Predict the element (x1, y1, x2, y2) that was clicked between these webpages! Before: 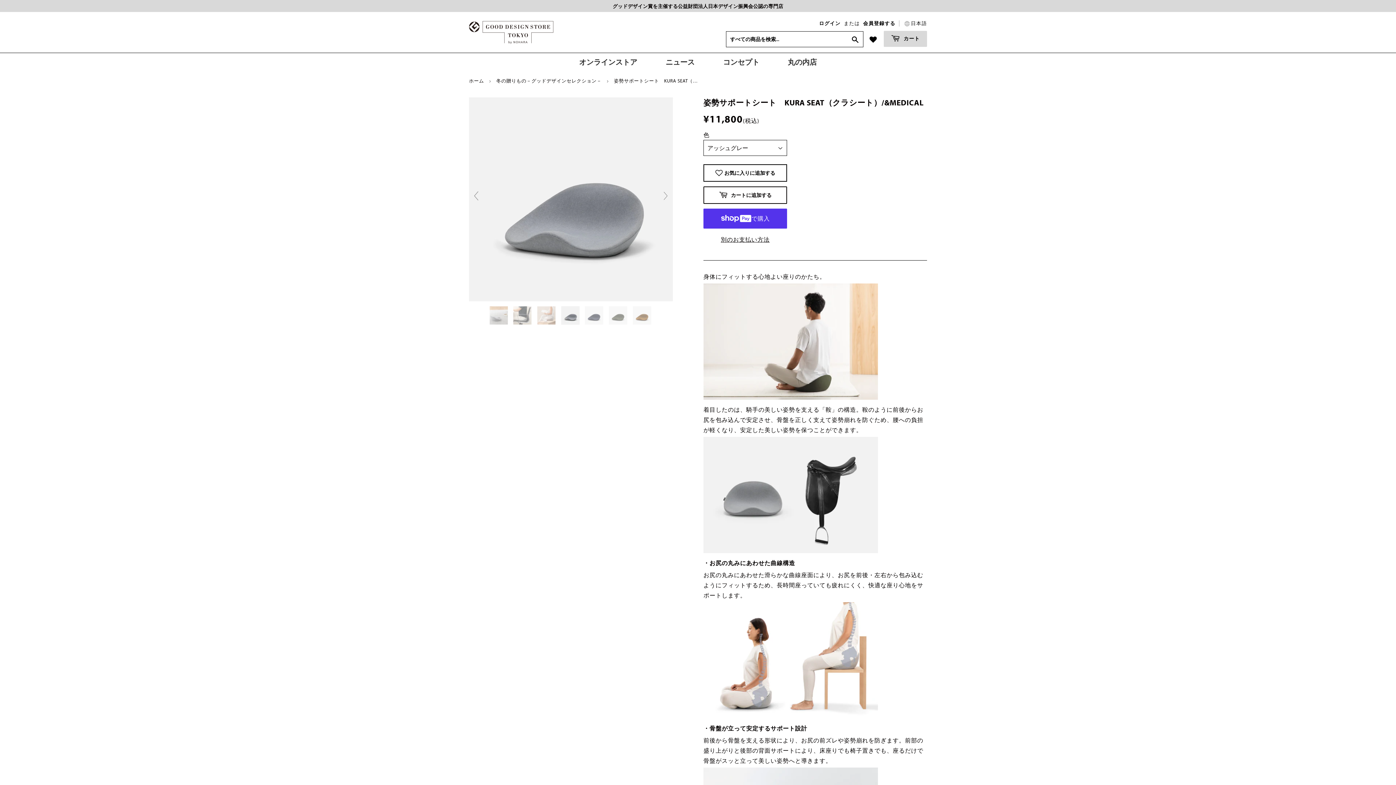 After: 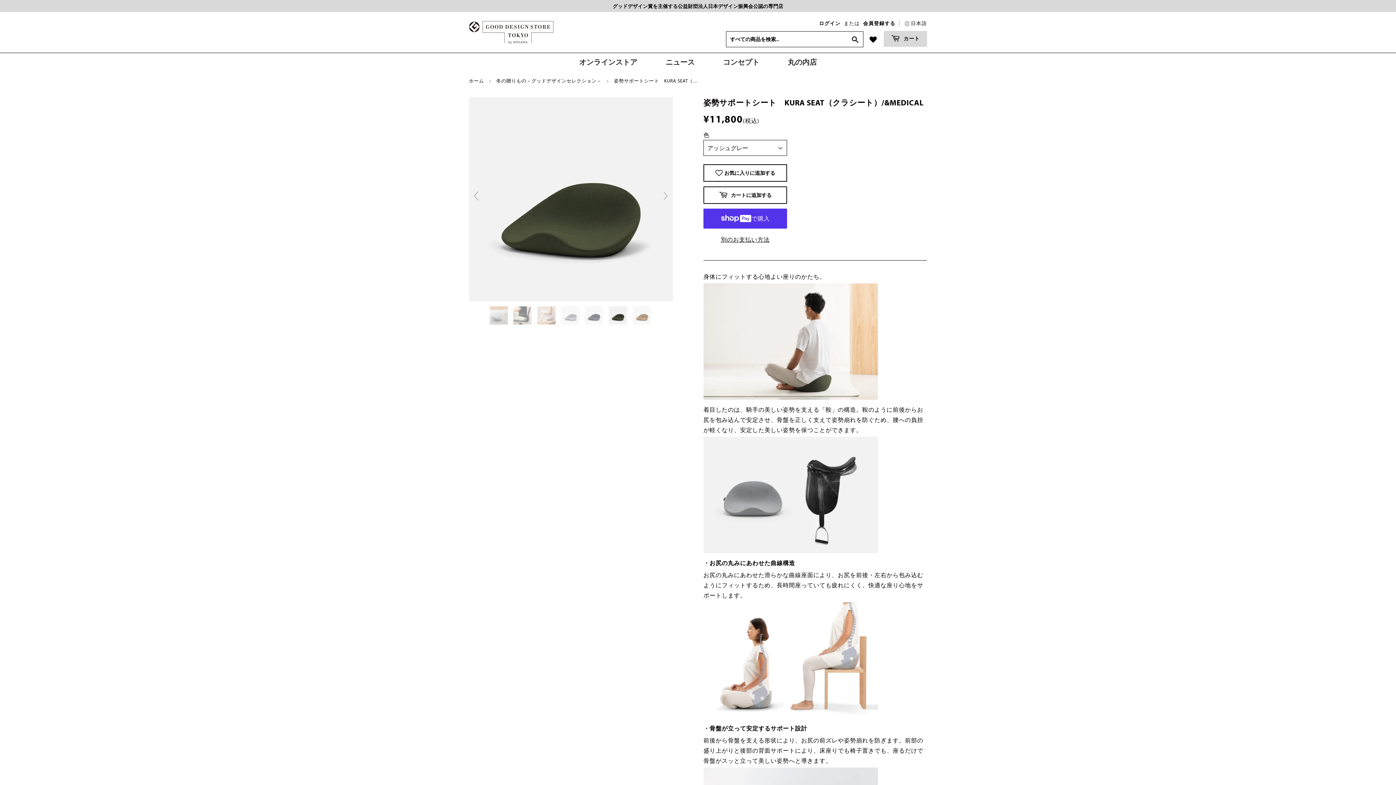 Action: bbox: (609, 306, 628, 324) label:  